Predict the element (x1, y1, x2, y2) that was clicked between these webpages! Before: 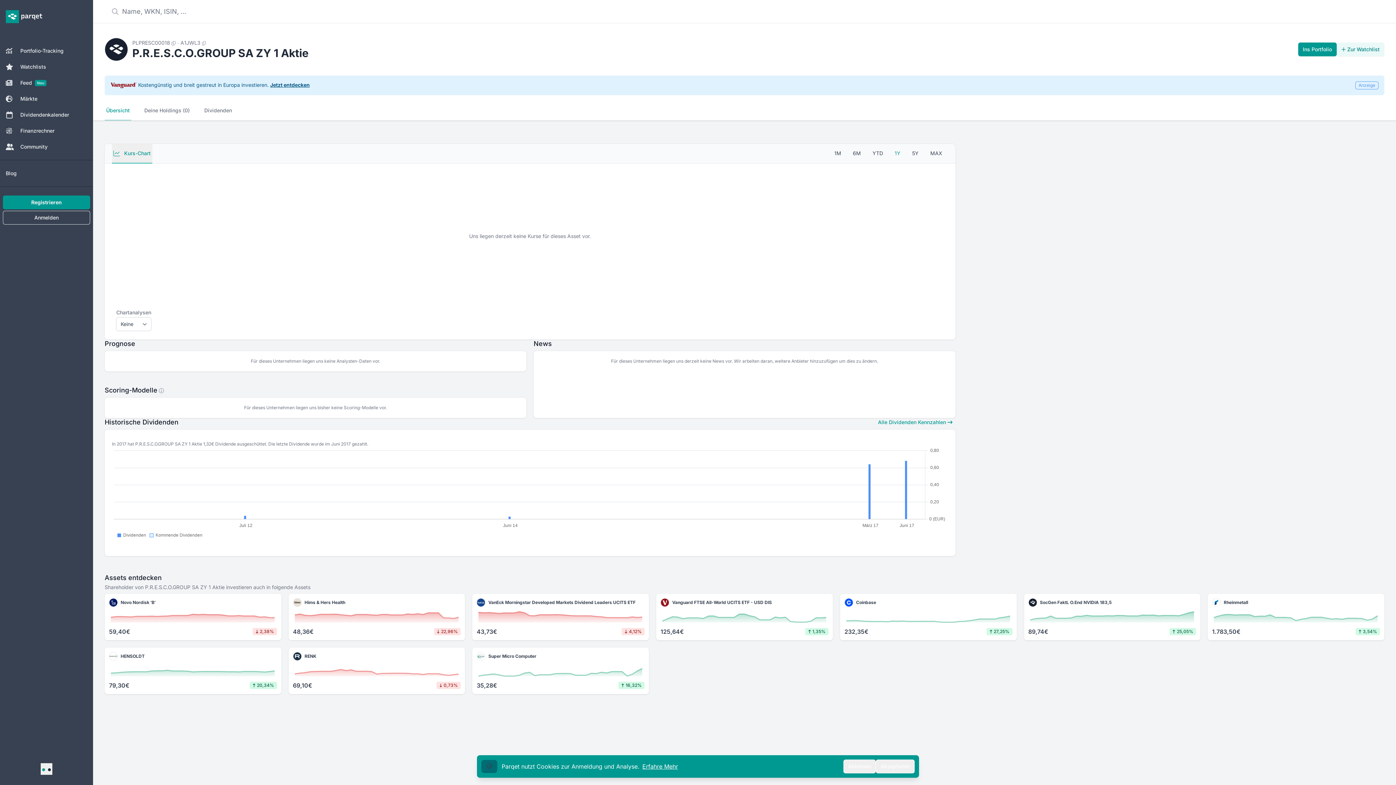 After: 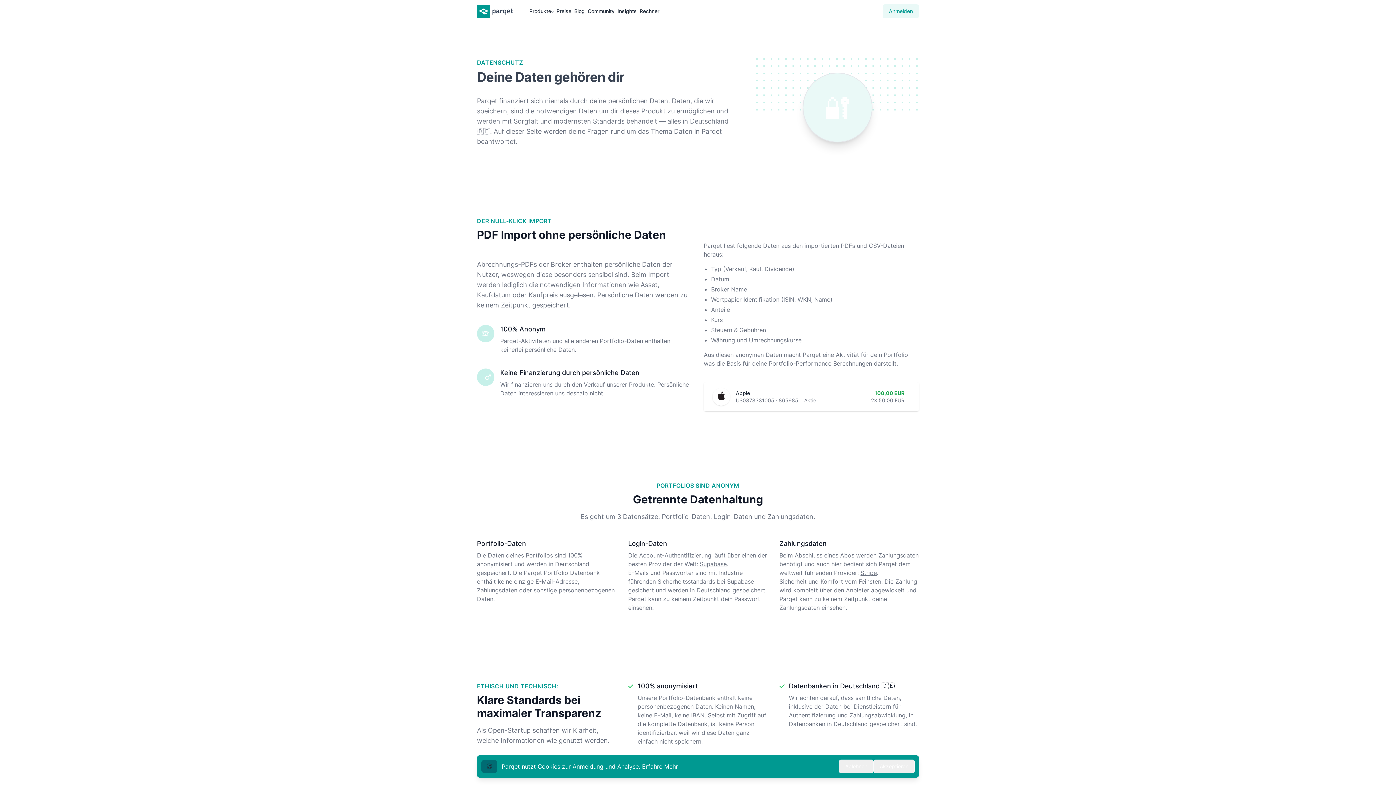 Action: label: Erfahre Mehr bbox: (642, 763, 678, 770)